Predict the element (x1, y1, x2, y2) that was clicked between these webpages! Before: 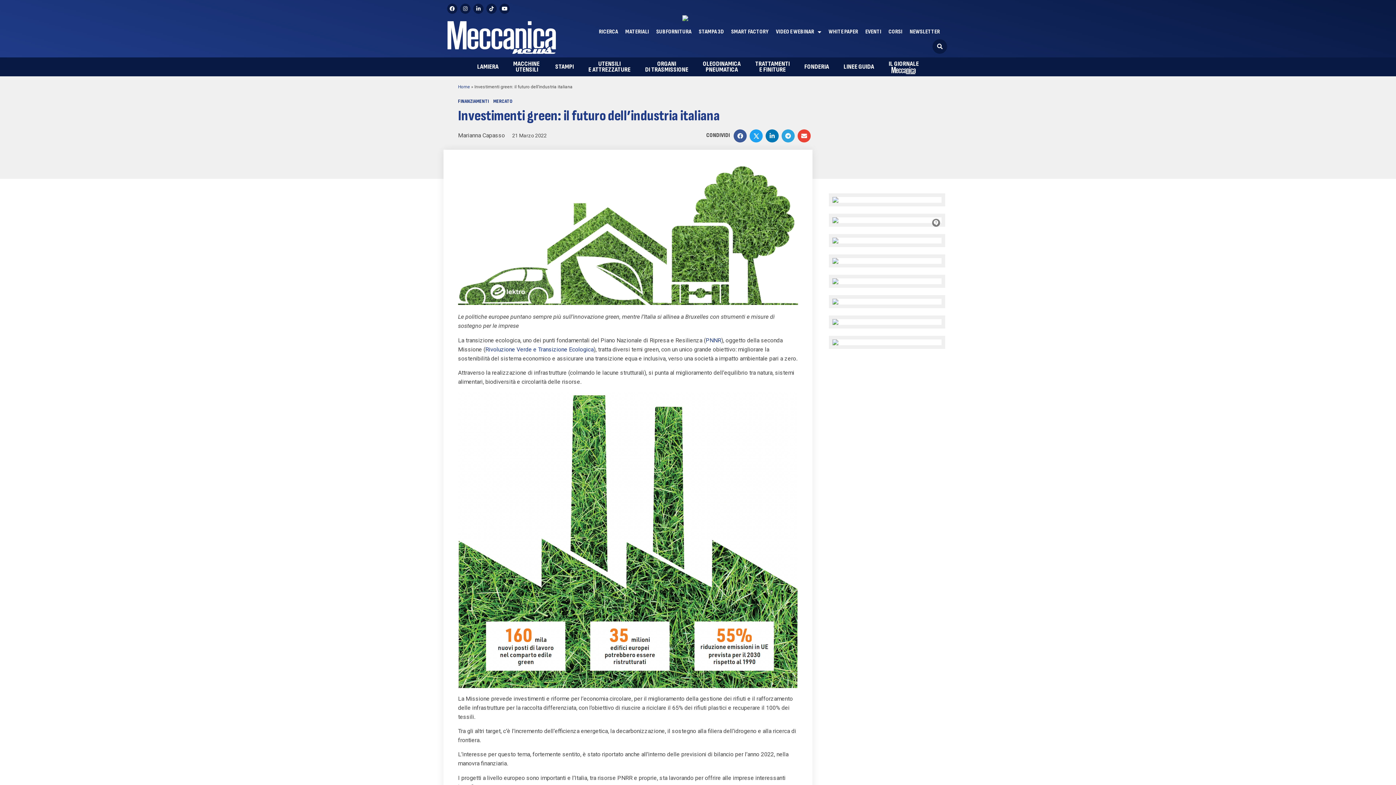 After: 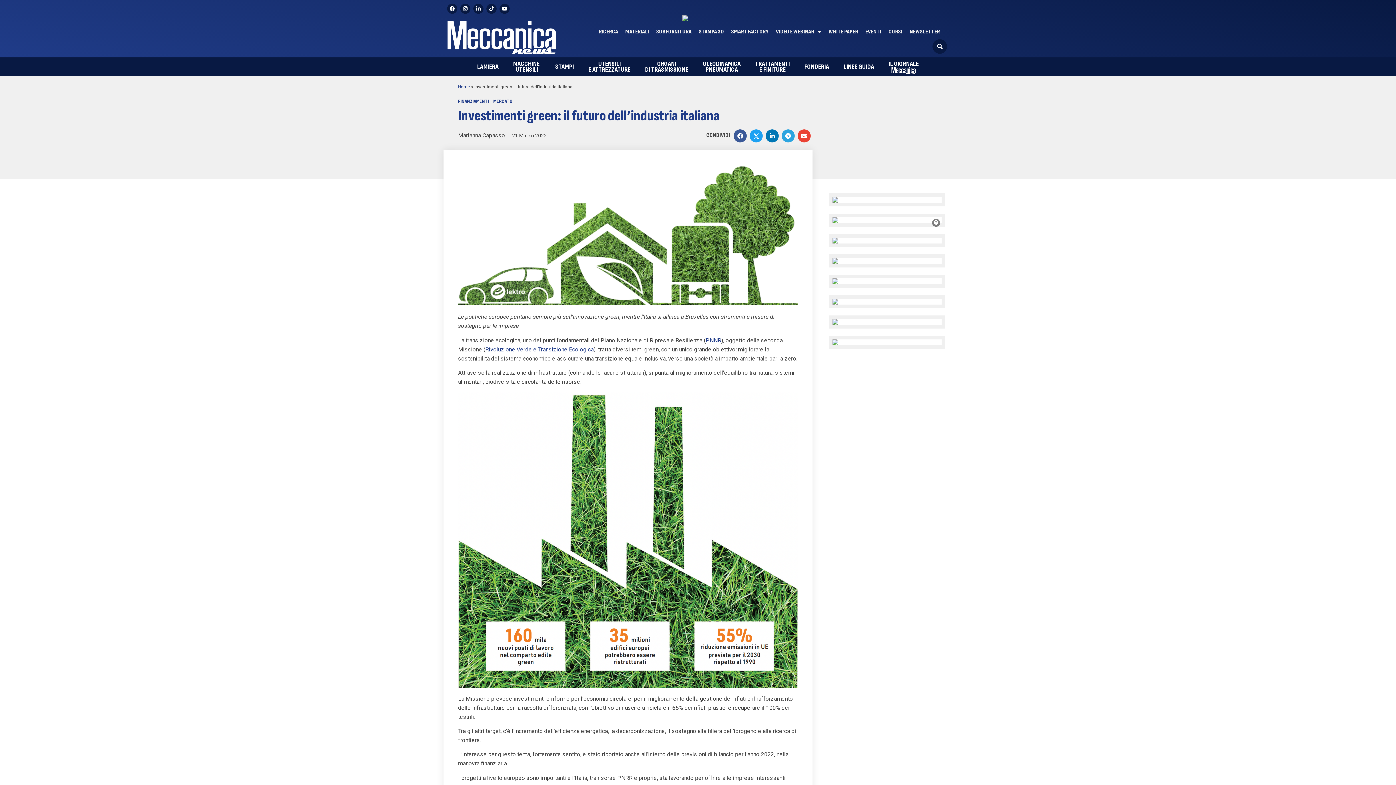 Action: bbox: (832, 217, 941, 223)